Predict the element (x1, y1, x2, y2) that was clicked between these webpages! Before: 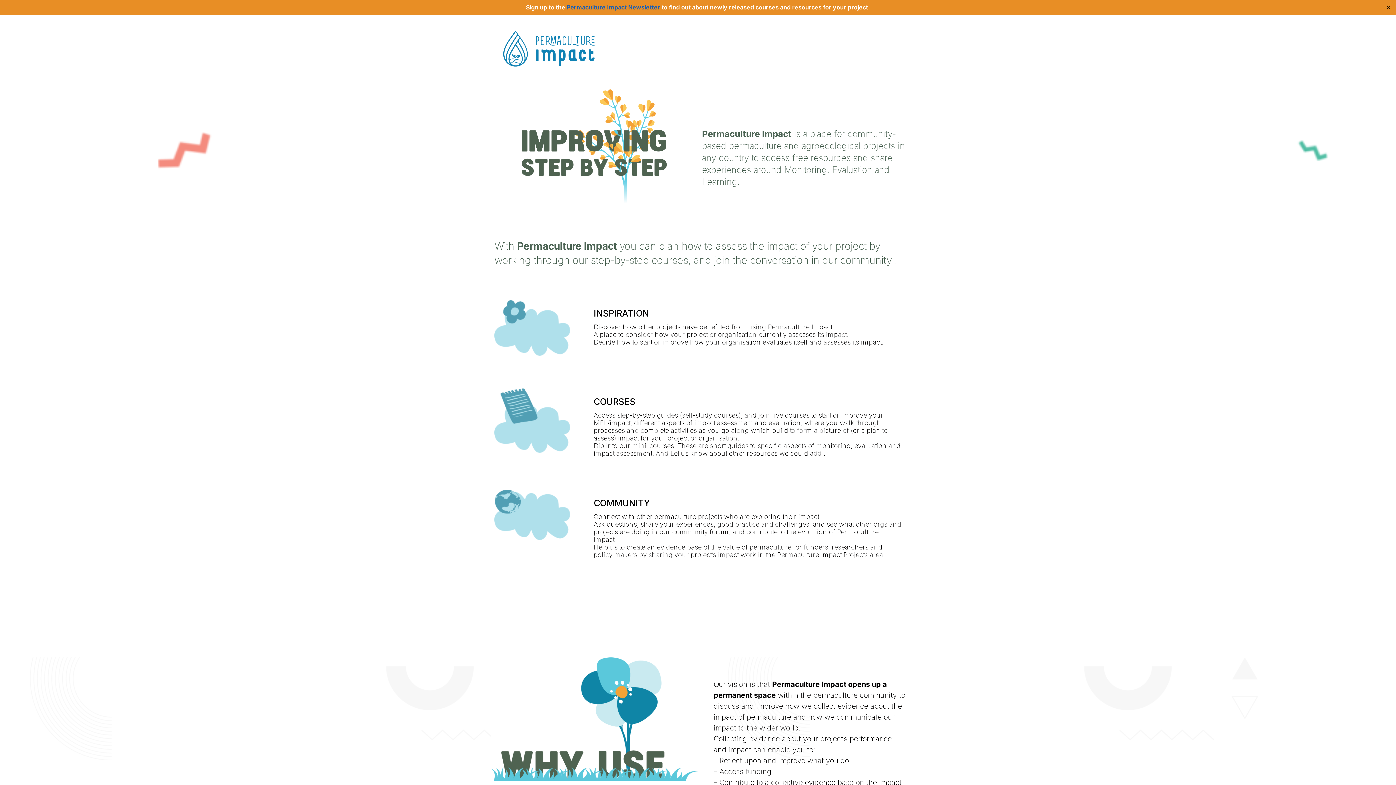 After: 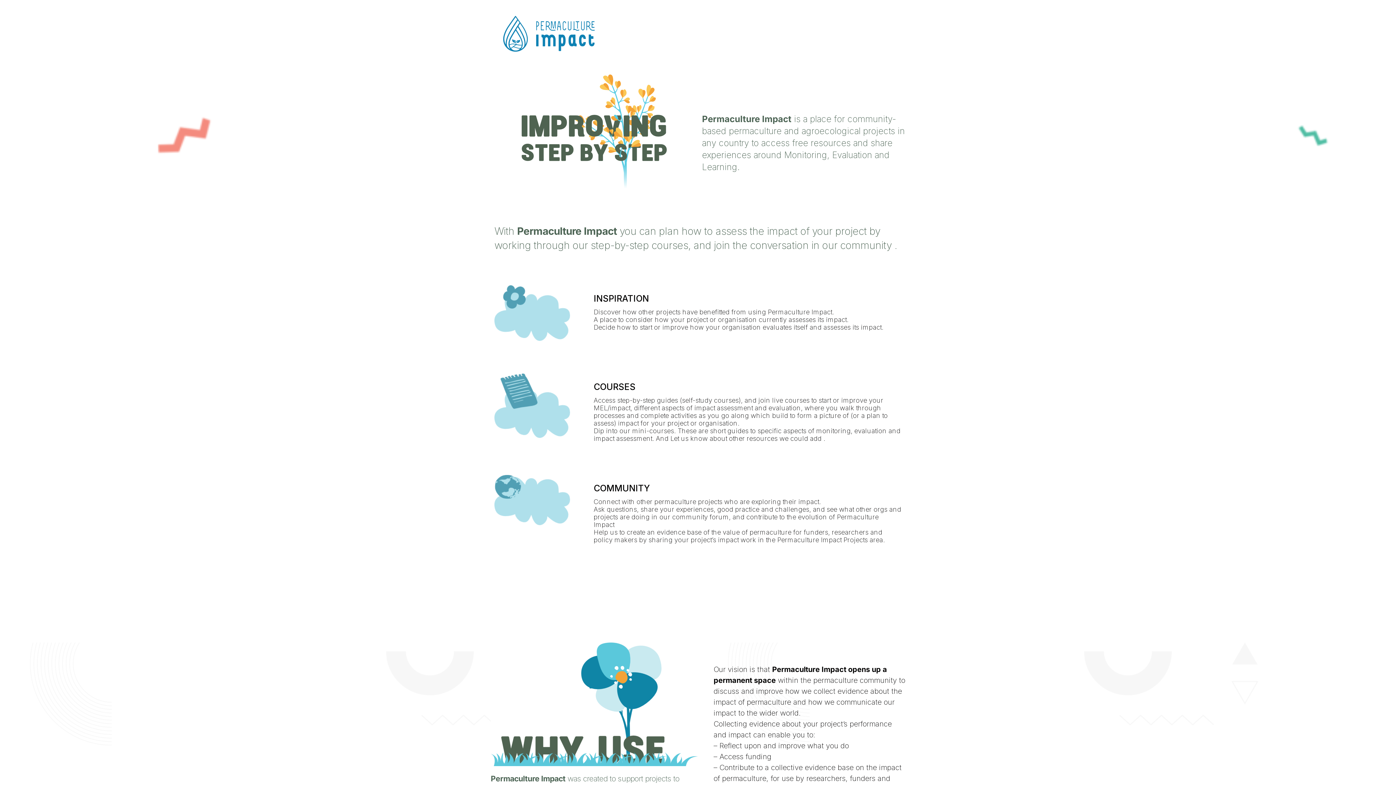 Action: bbox: (1384, 2, 1392, 12) label: Close